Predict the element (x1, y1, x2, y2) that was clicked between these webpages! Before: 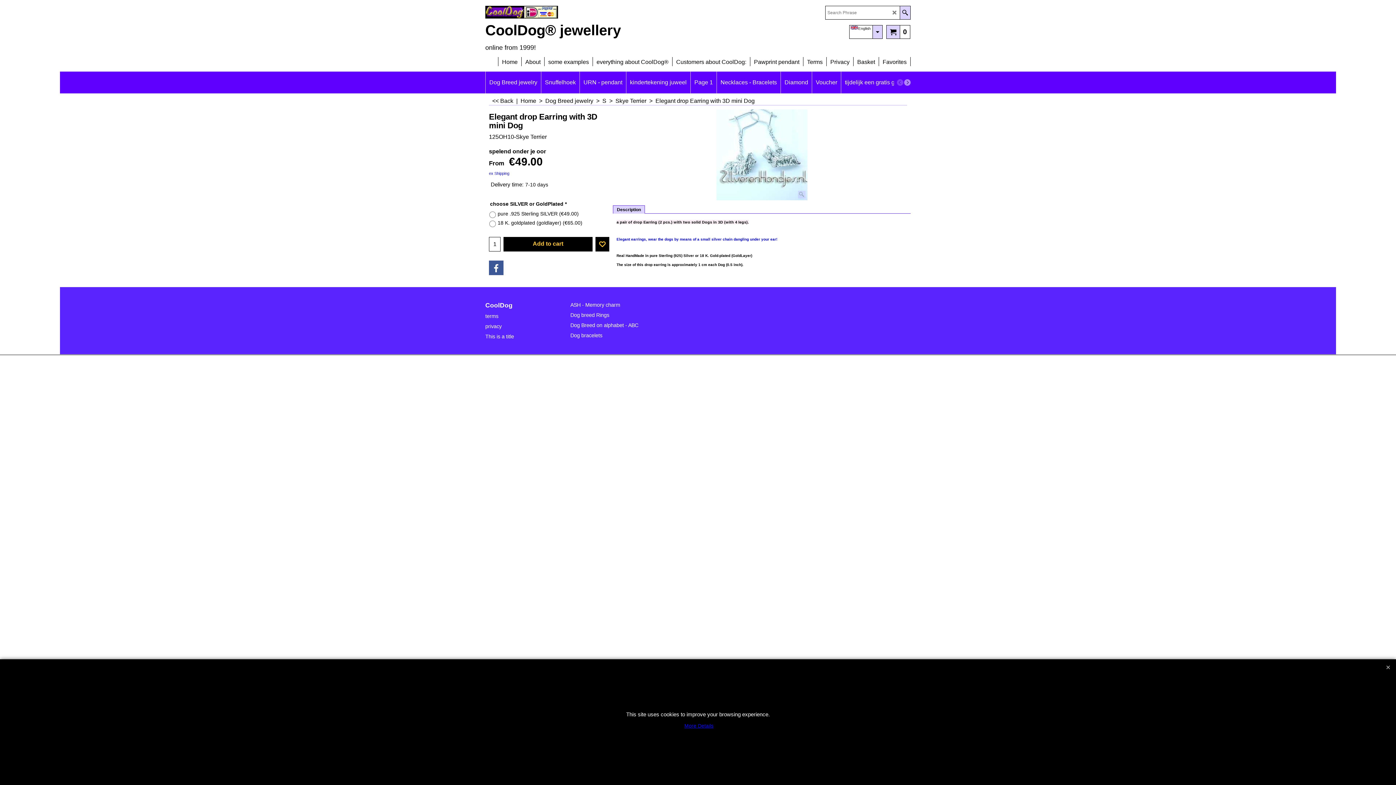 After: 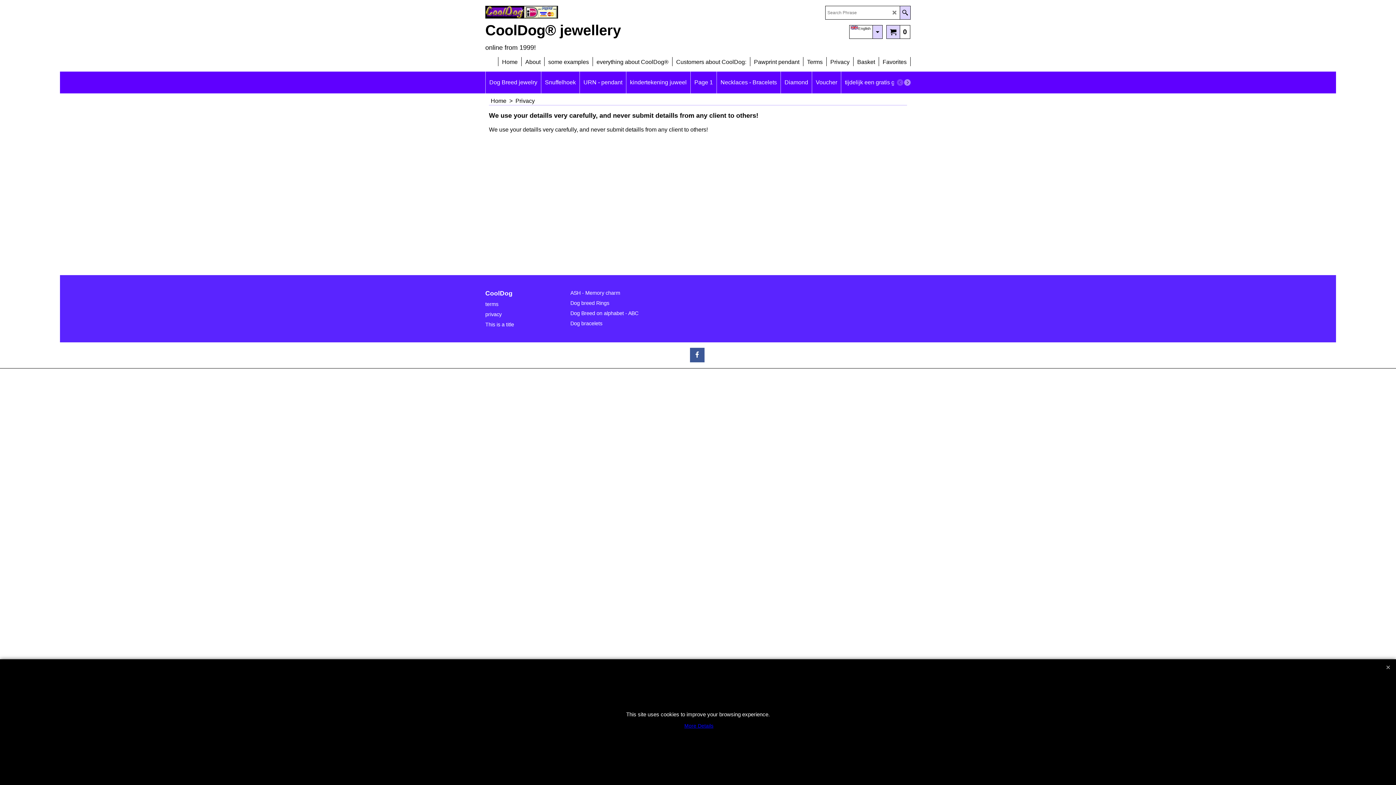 Action: bbox: (485, 330, 561, 337) label: privacy